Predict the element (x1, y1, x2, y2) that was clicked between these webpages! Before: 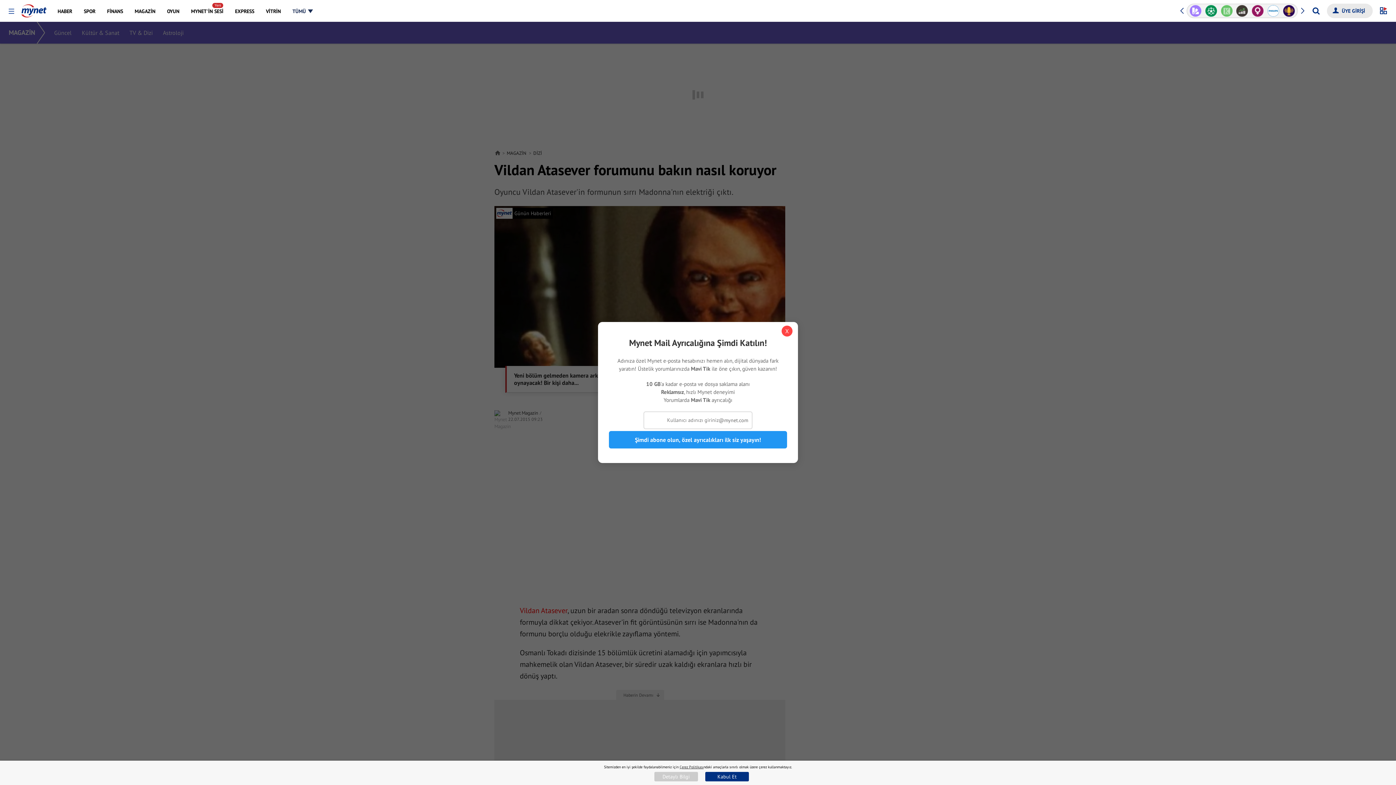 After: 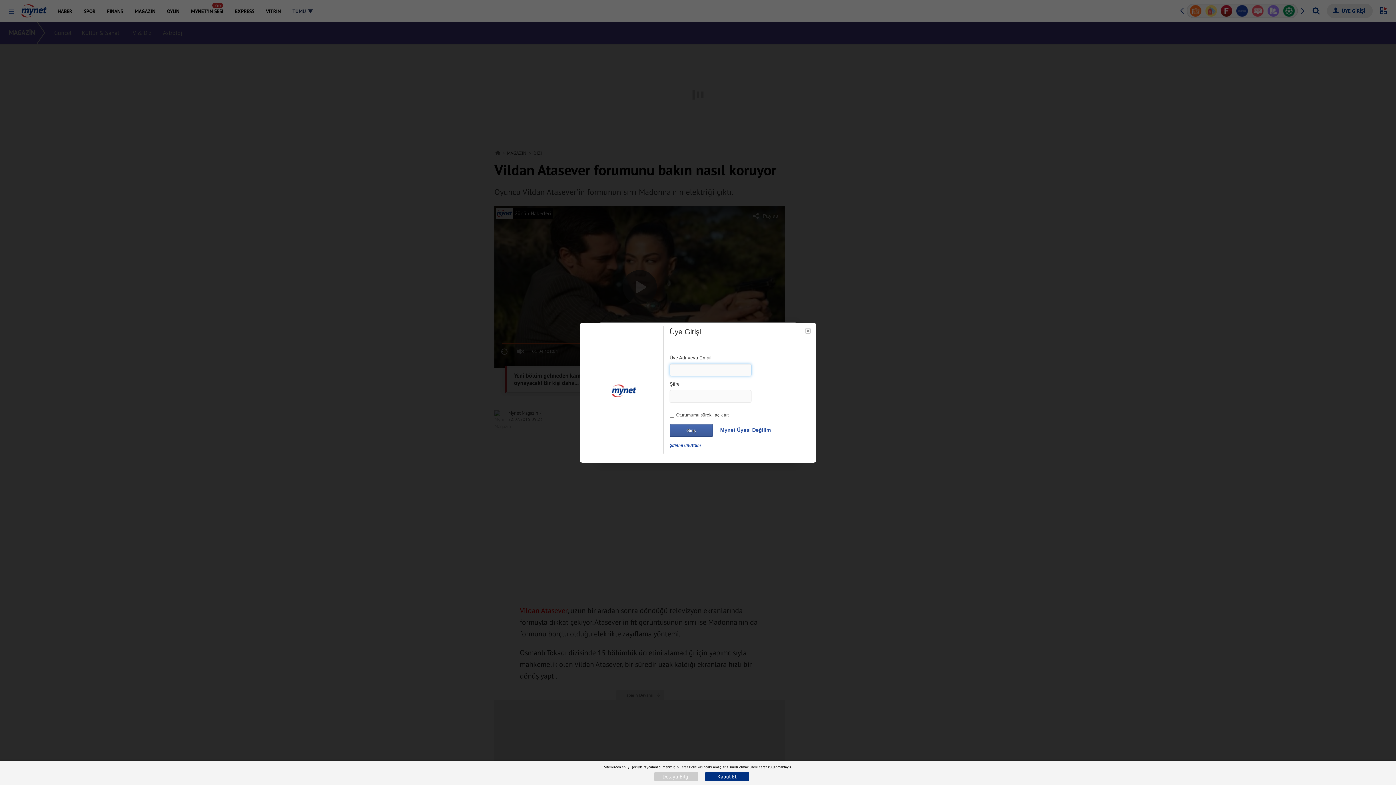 Action: label: ÜYE GİRİŞİ bbox: (1327, 3, 1373, 18)